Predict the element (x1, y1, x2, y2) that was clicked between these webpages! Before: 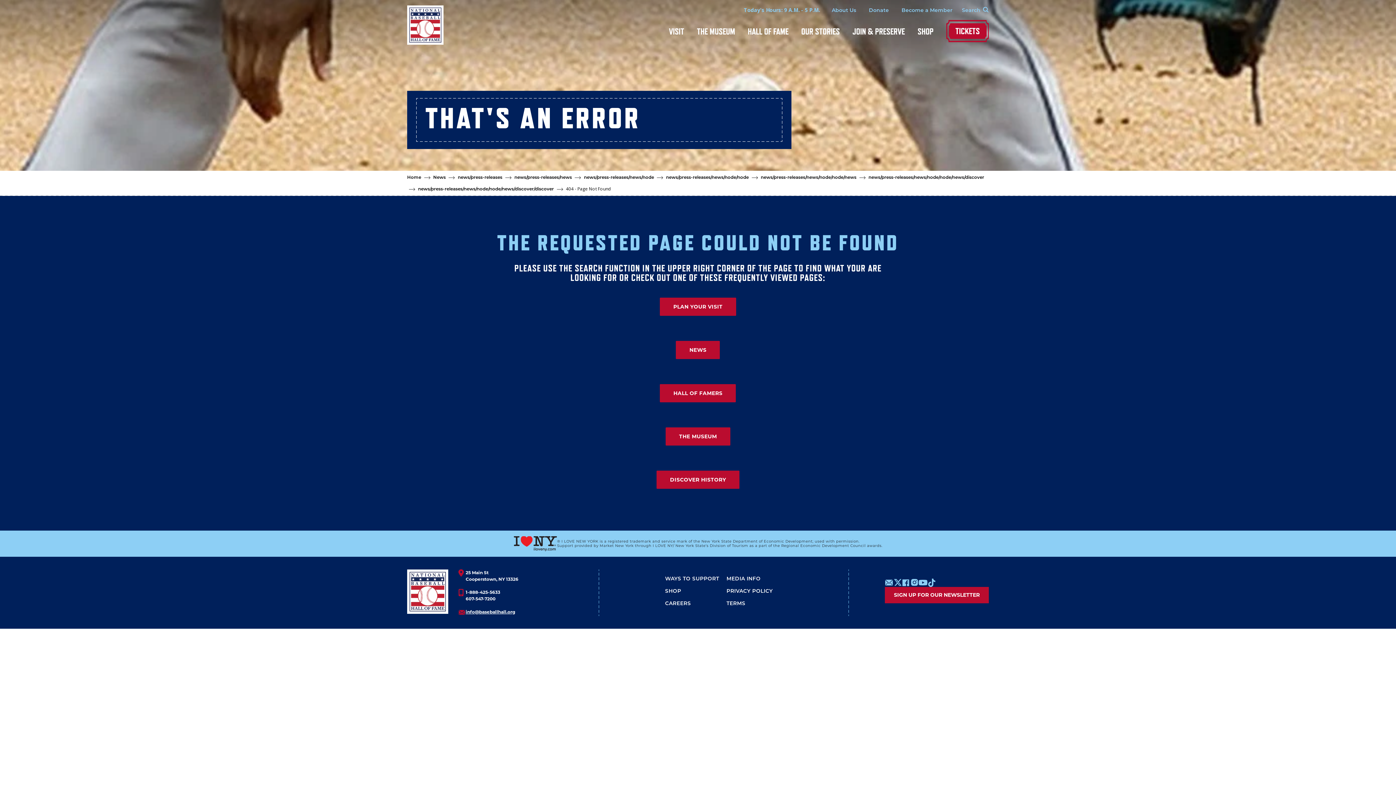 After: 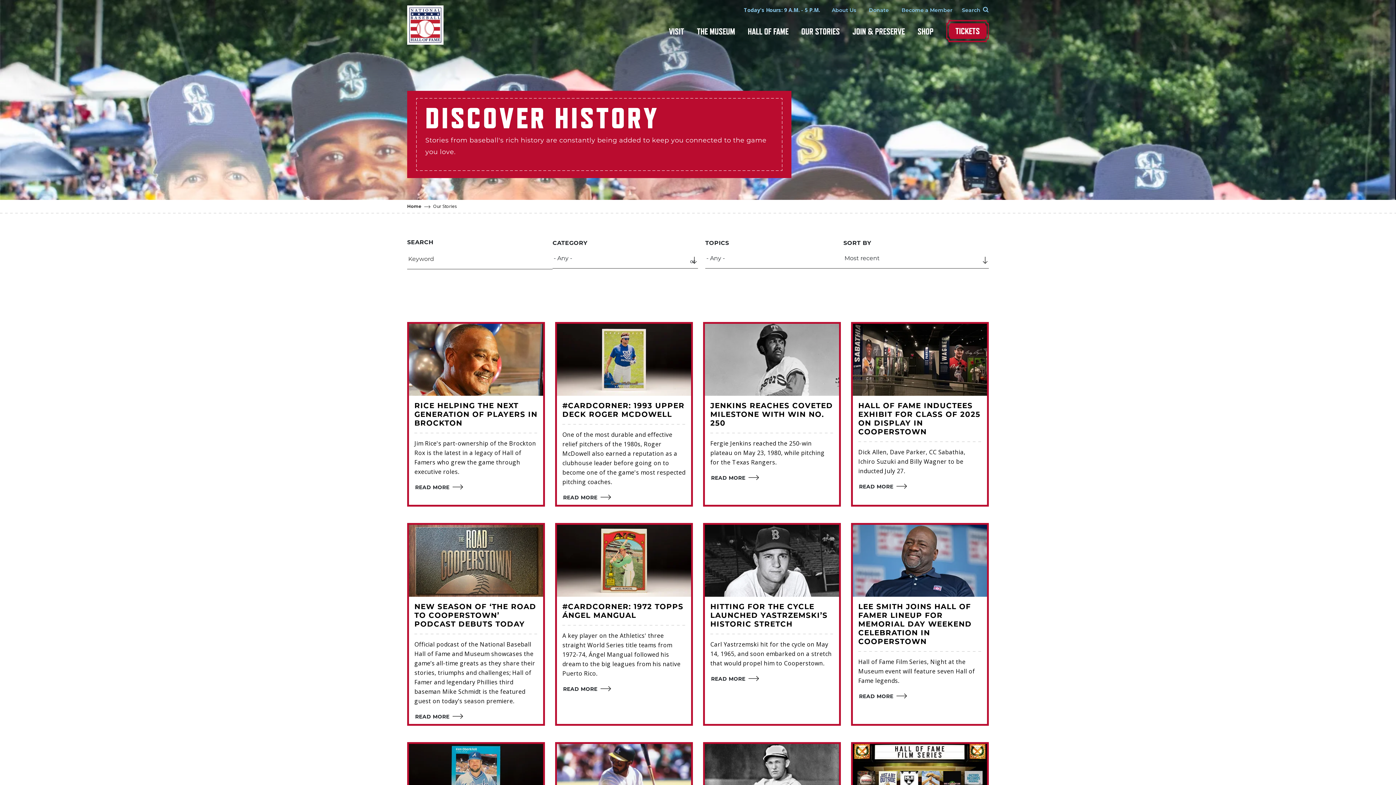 Action: label: DISCOVER HISTORY bbox: (656, 470, 739, 489)